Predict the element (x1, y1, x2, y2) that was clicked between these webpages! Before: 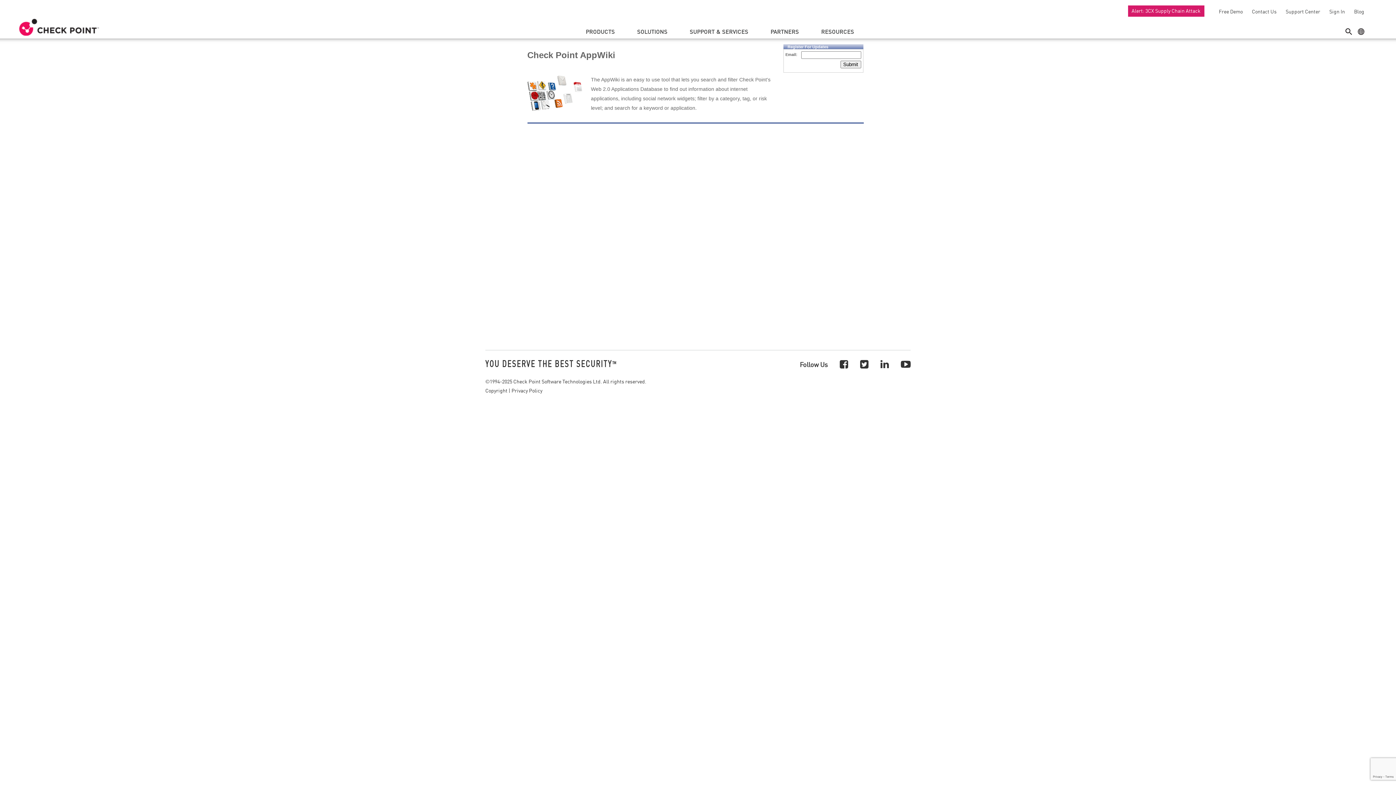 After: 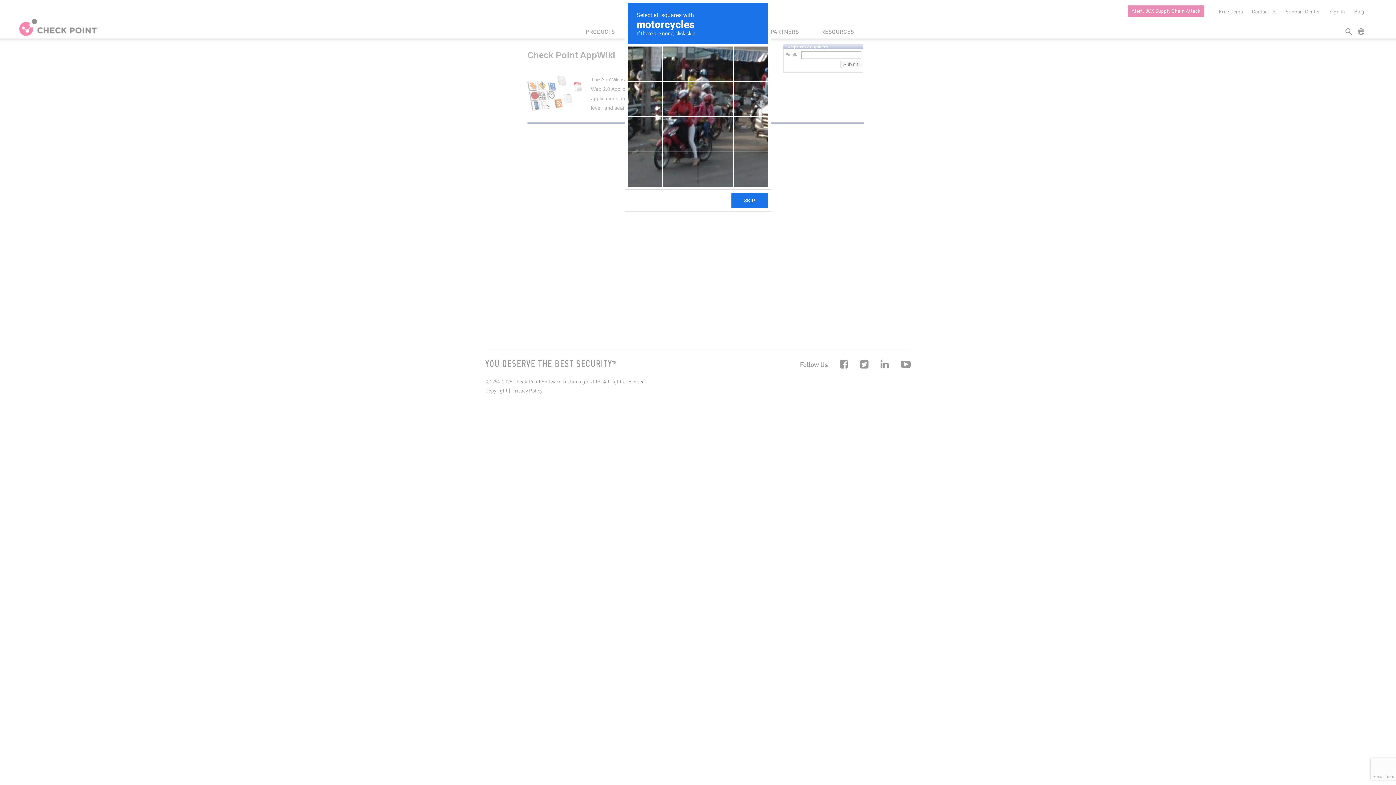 Action: bbox: (840, 60, 861, 68) label: Submit